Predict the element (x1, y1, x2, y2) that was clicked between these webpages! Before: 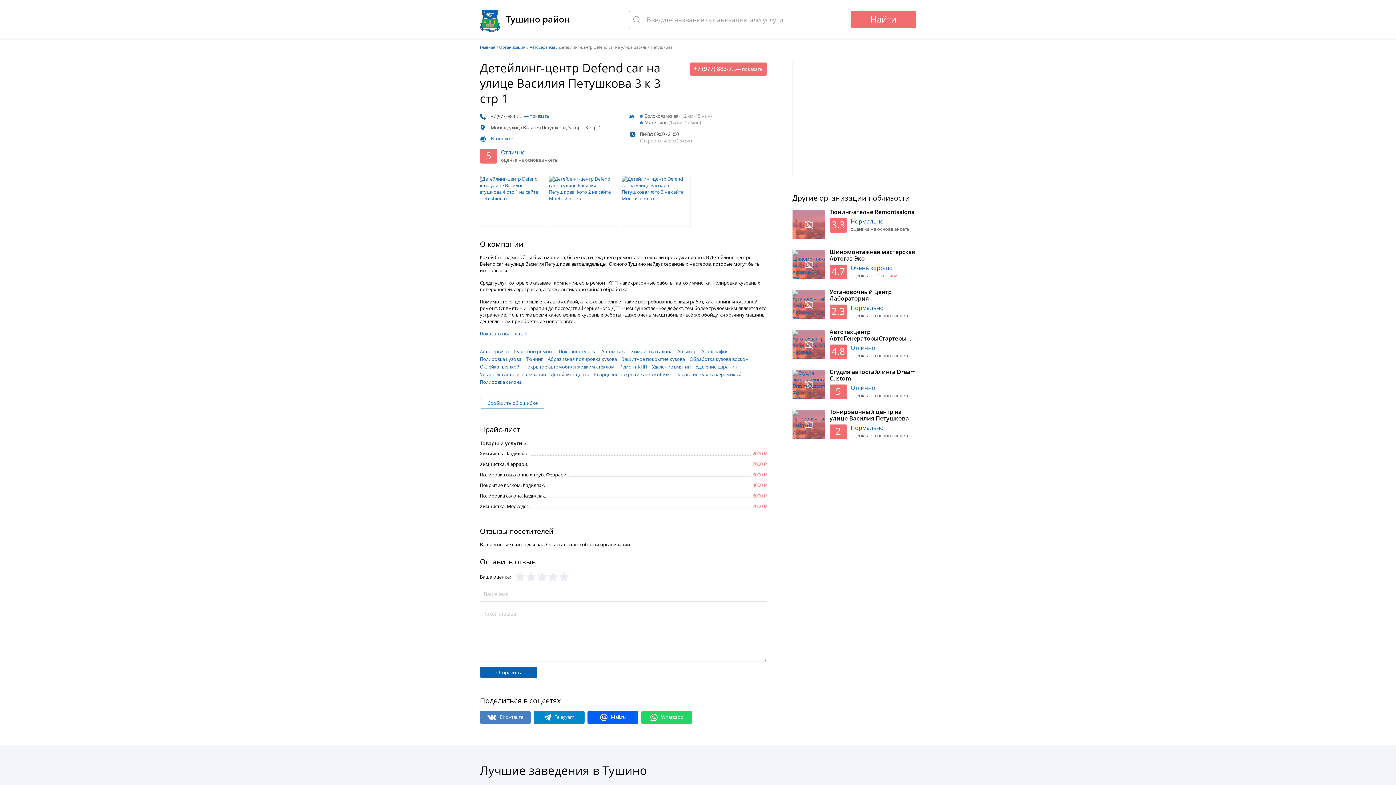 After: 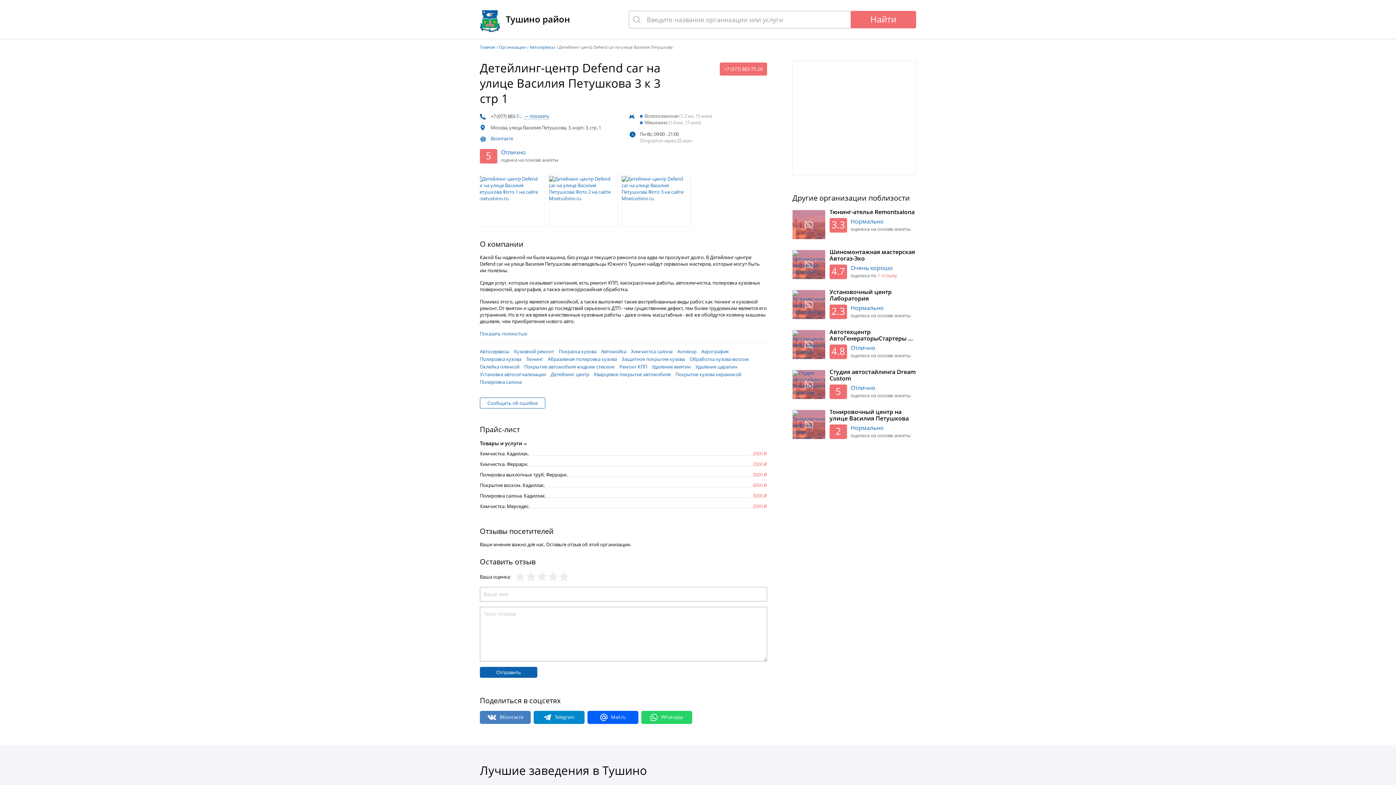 Action: label: +7 (977) 883-7...— показать bbox: (689, 62, 767, 75)